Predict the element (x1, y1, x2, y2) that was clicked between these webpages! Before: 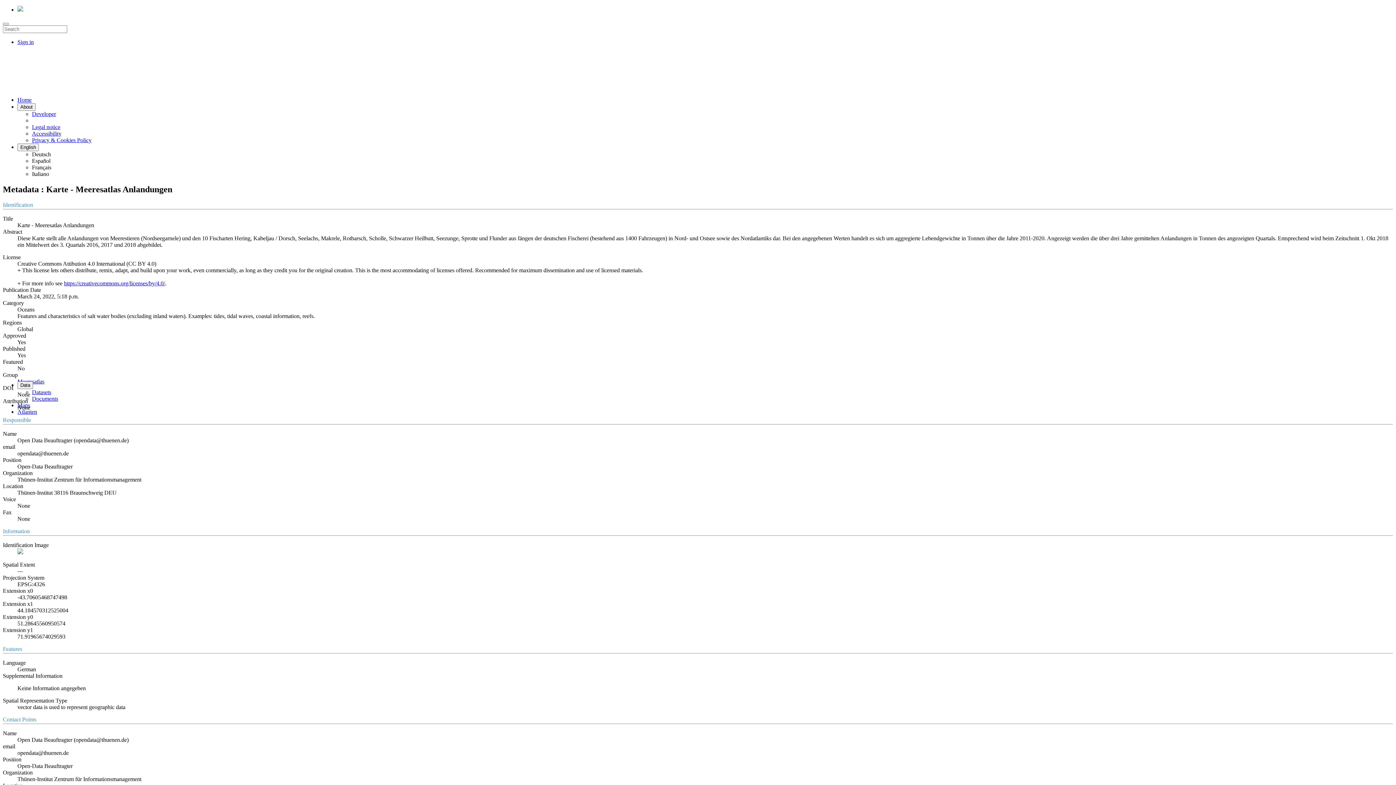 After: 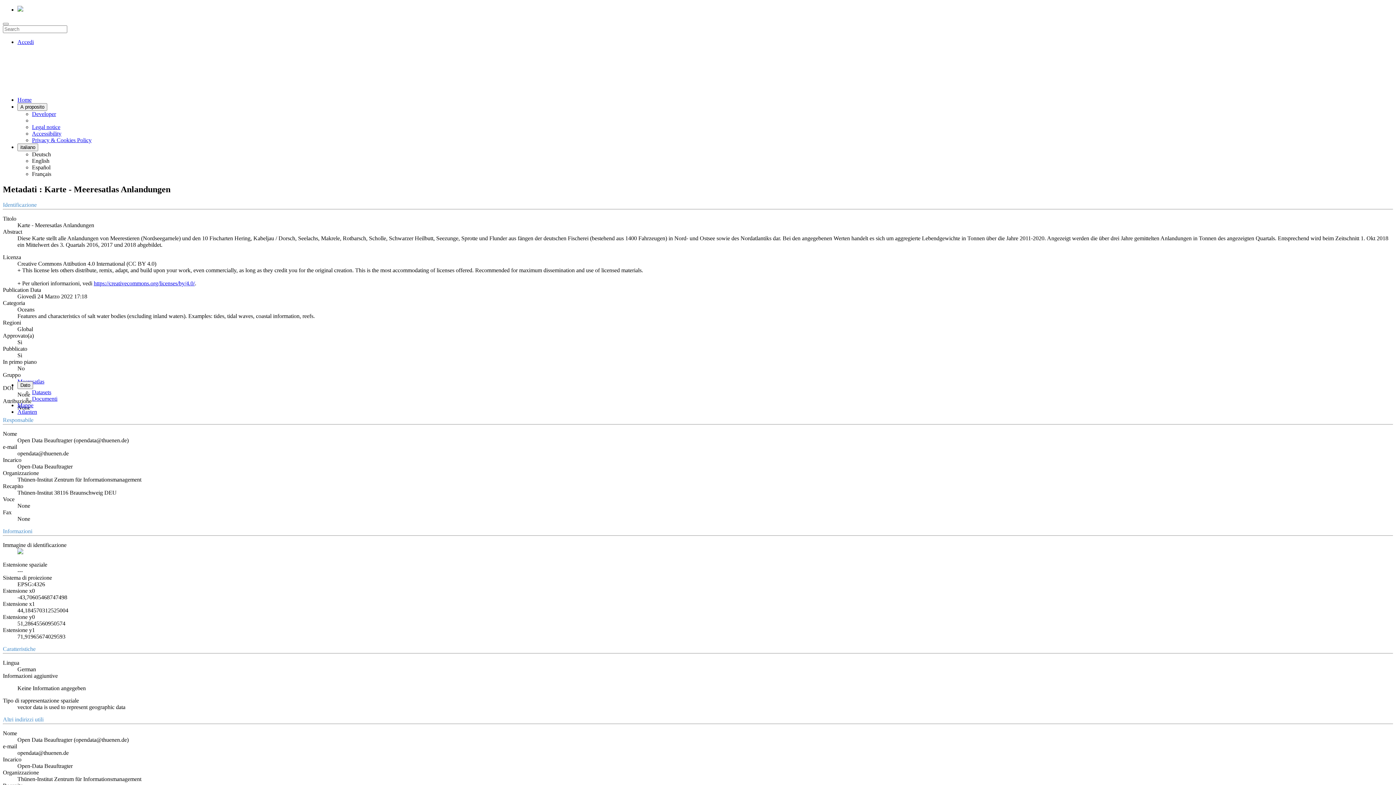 Action: bbox: (32, 170, 49, 177) label: Italiano